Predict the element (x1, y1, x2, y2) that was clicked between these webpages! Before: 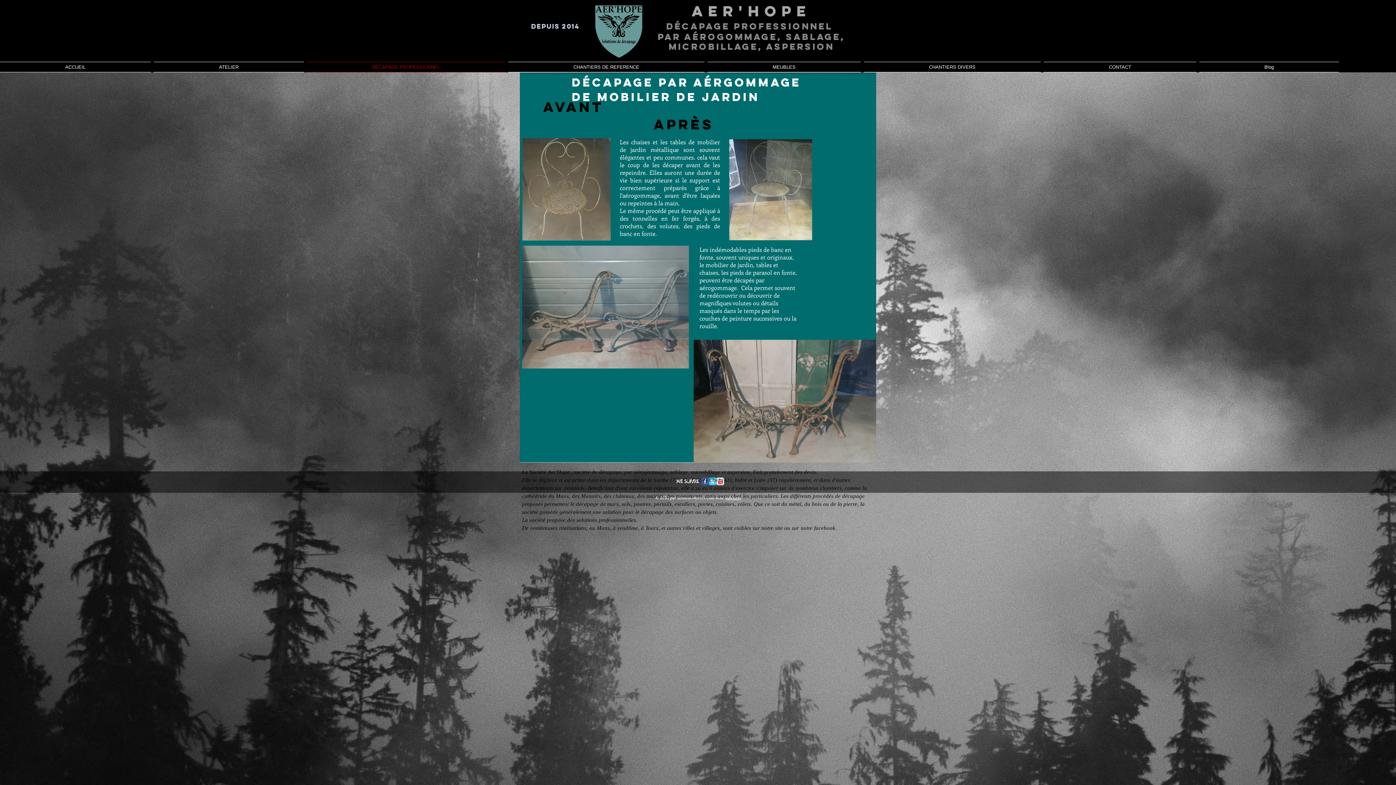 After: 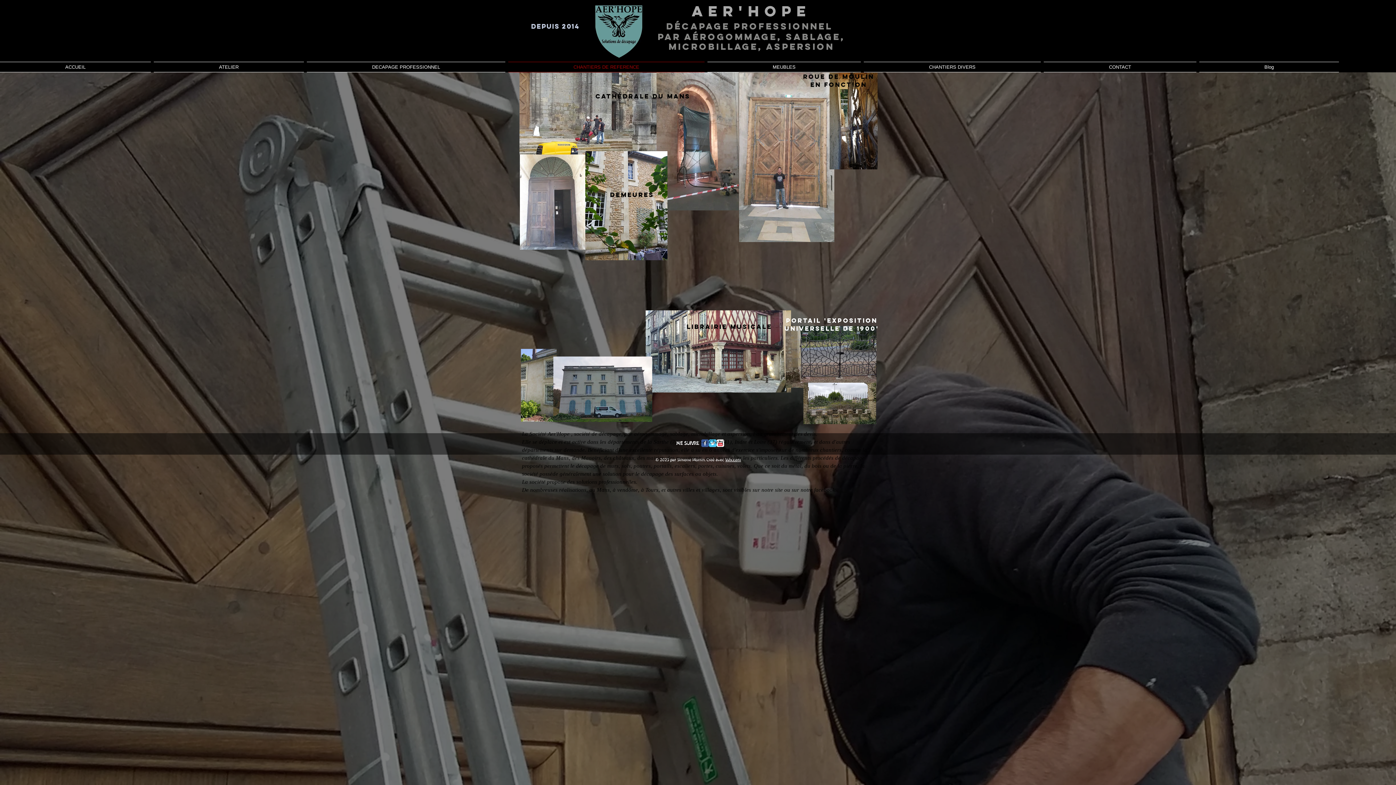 Action: label: CHANTIERS DE REFERENCE bbox: (506, 61, 706, 72)